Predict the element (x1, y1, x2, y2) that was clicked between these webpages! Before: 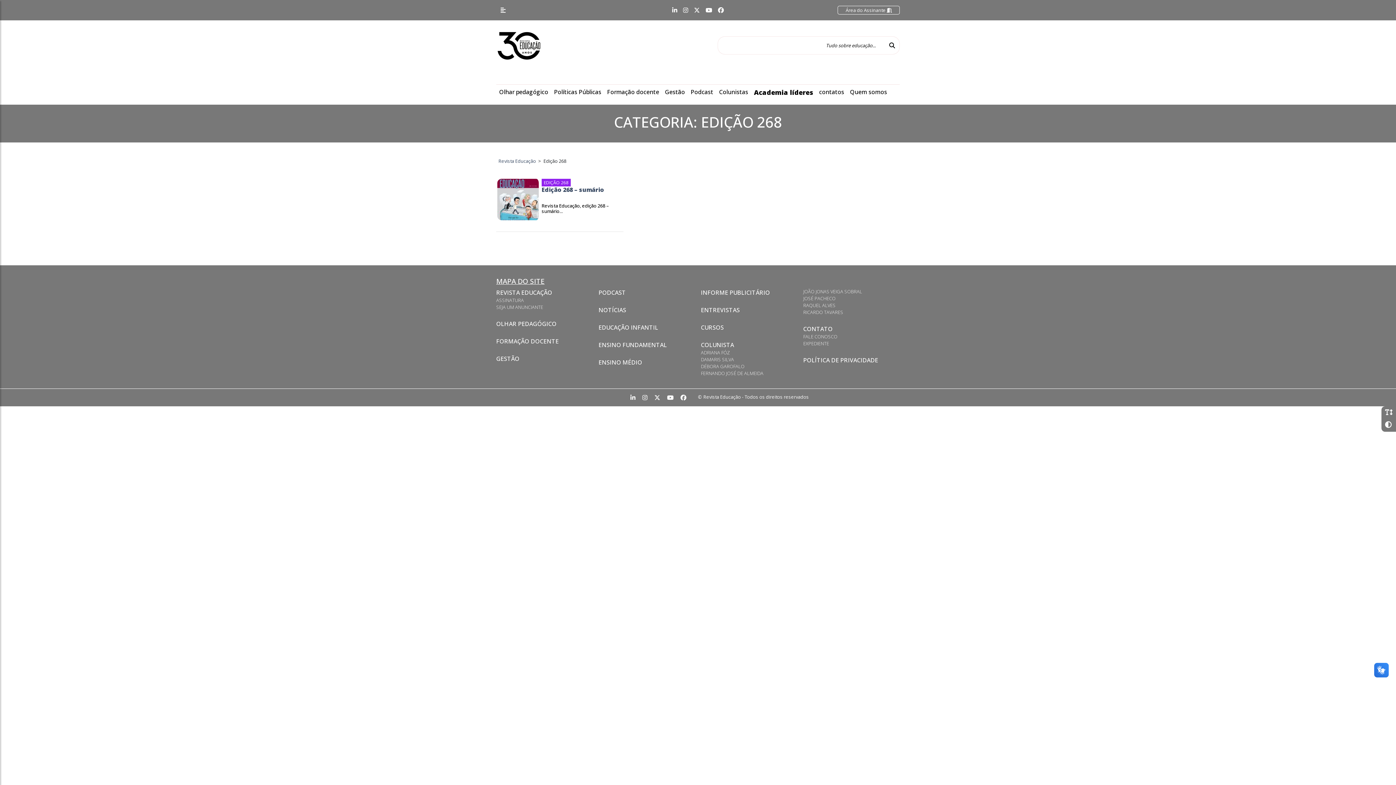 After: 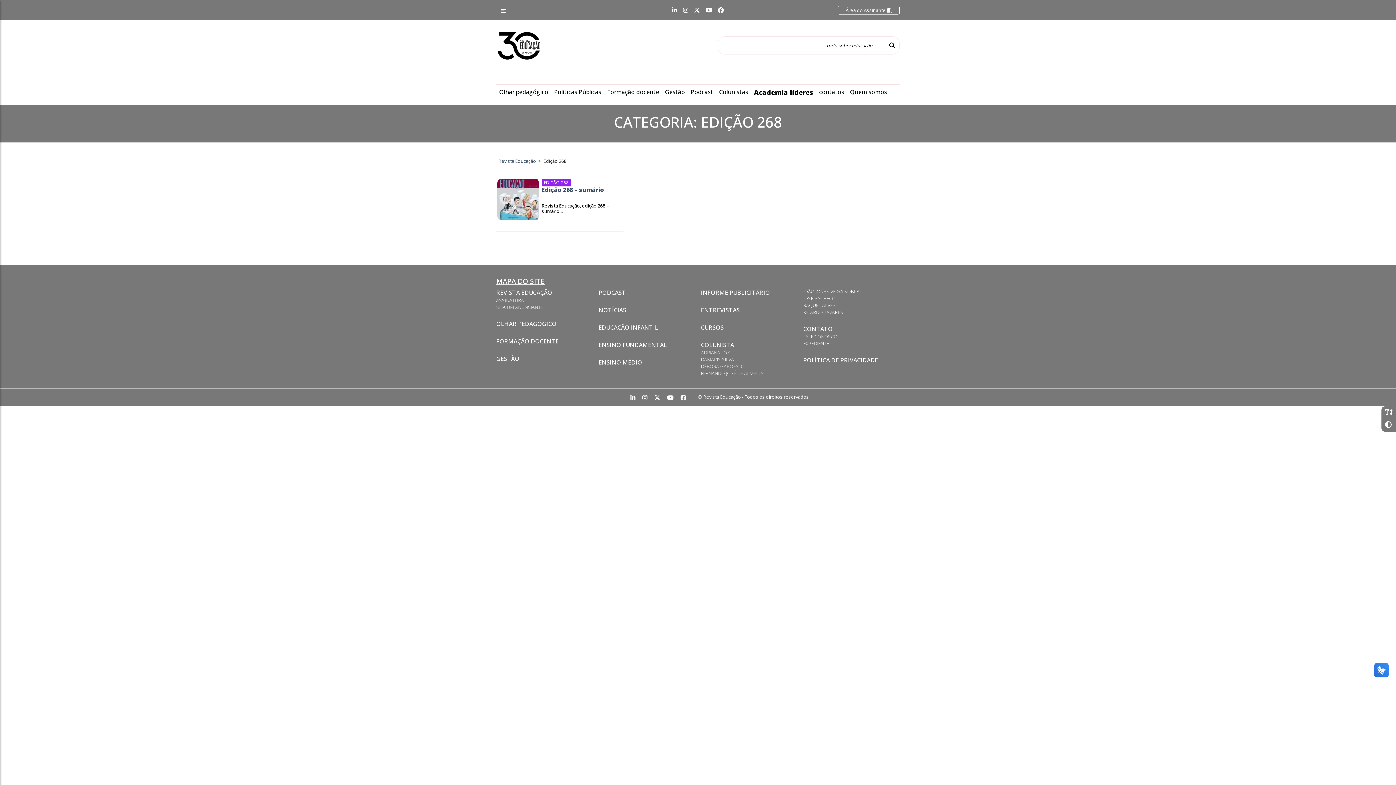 Action: bbox: (702, 2, 715, 17)